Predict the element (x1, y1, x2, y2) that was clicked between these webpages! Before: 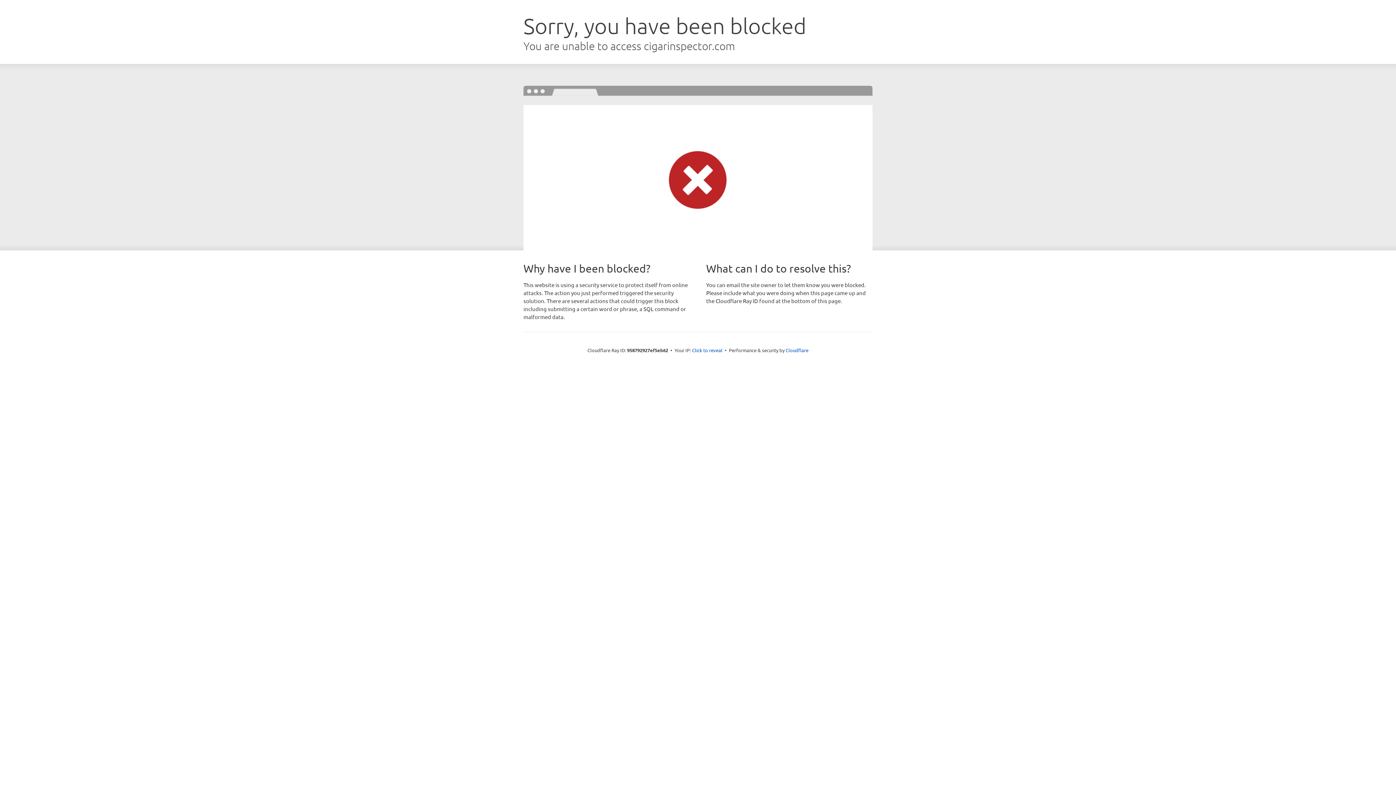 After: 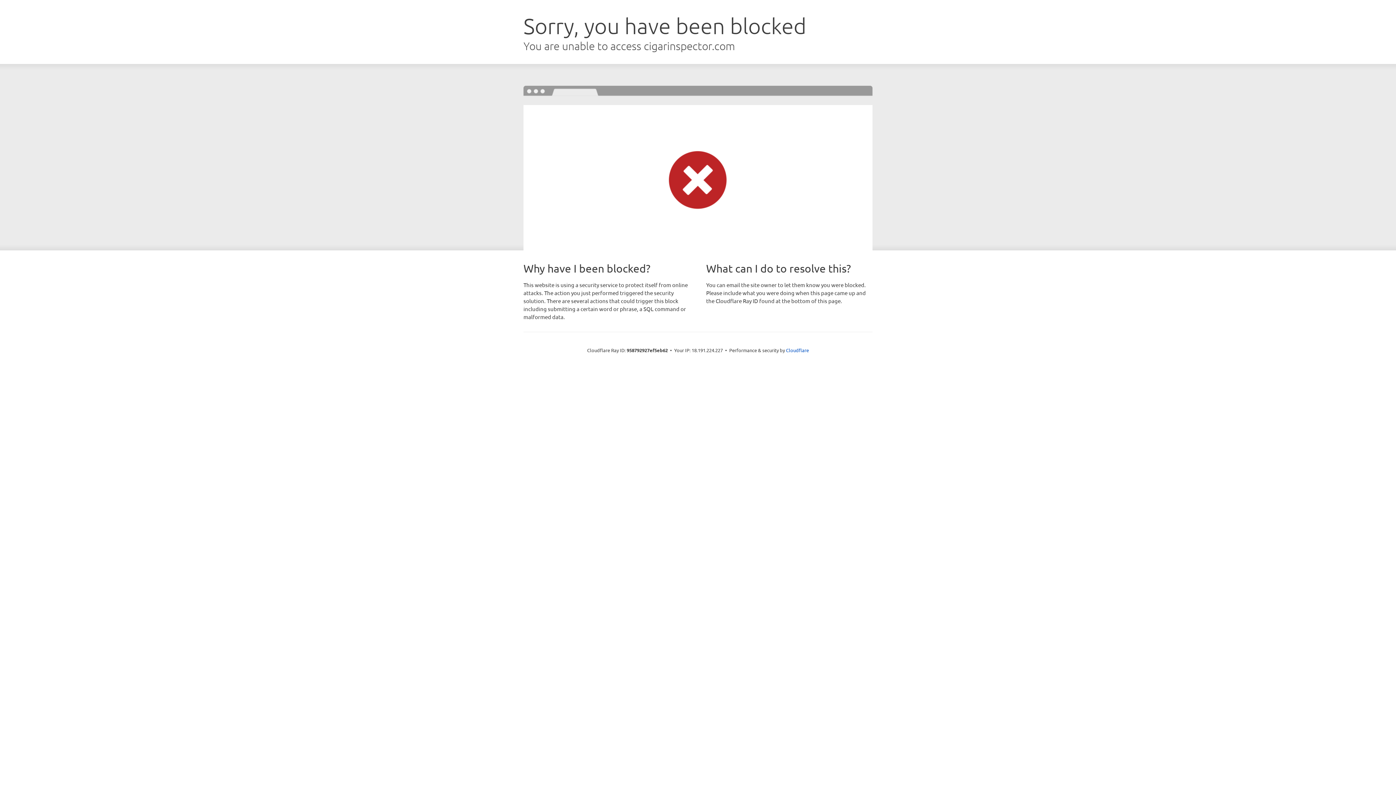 Action: bbox: (692, 346, 722, 353) label: Click to reveal